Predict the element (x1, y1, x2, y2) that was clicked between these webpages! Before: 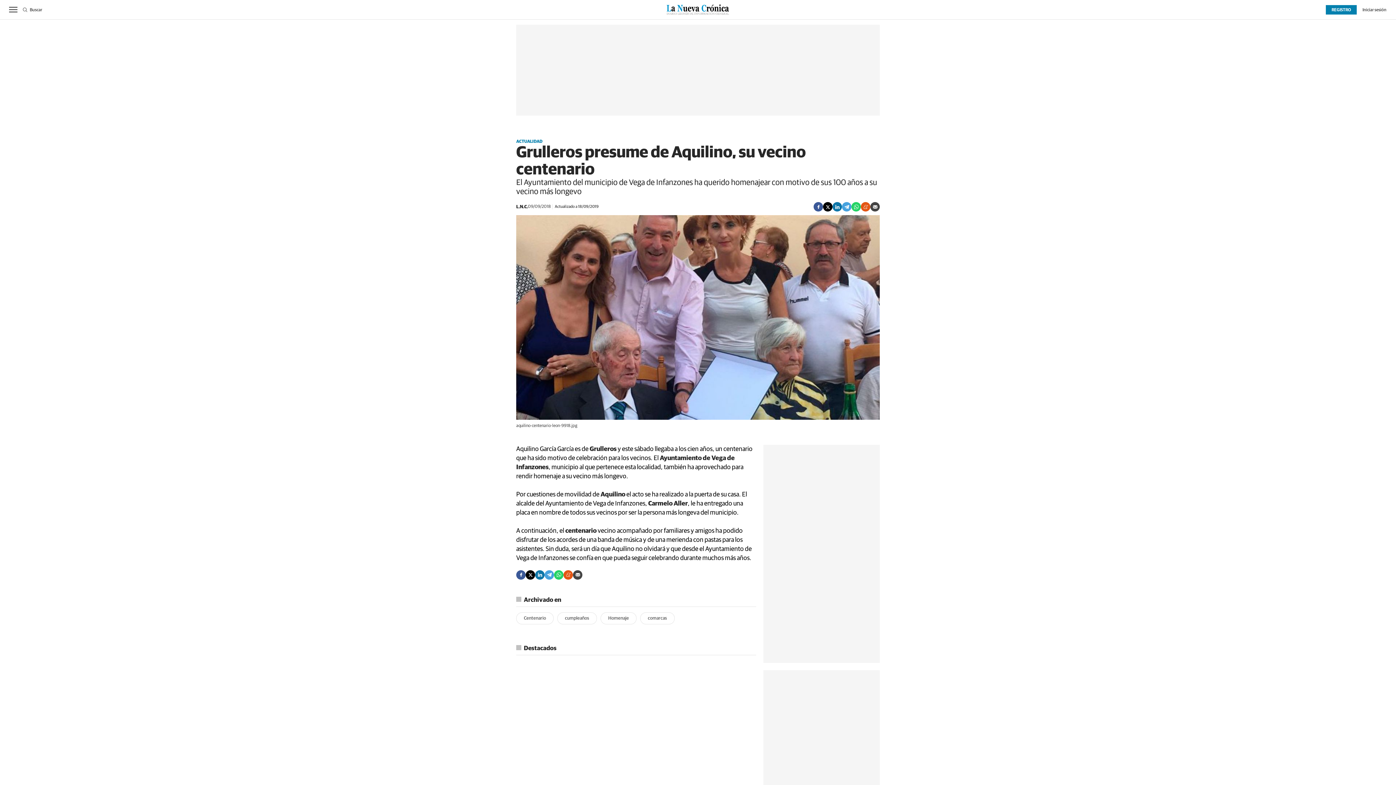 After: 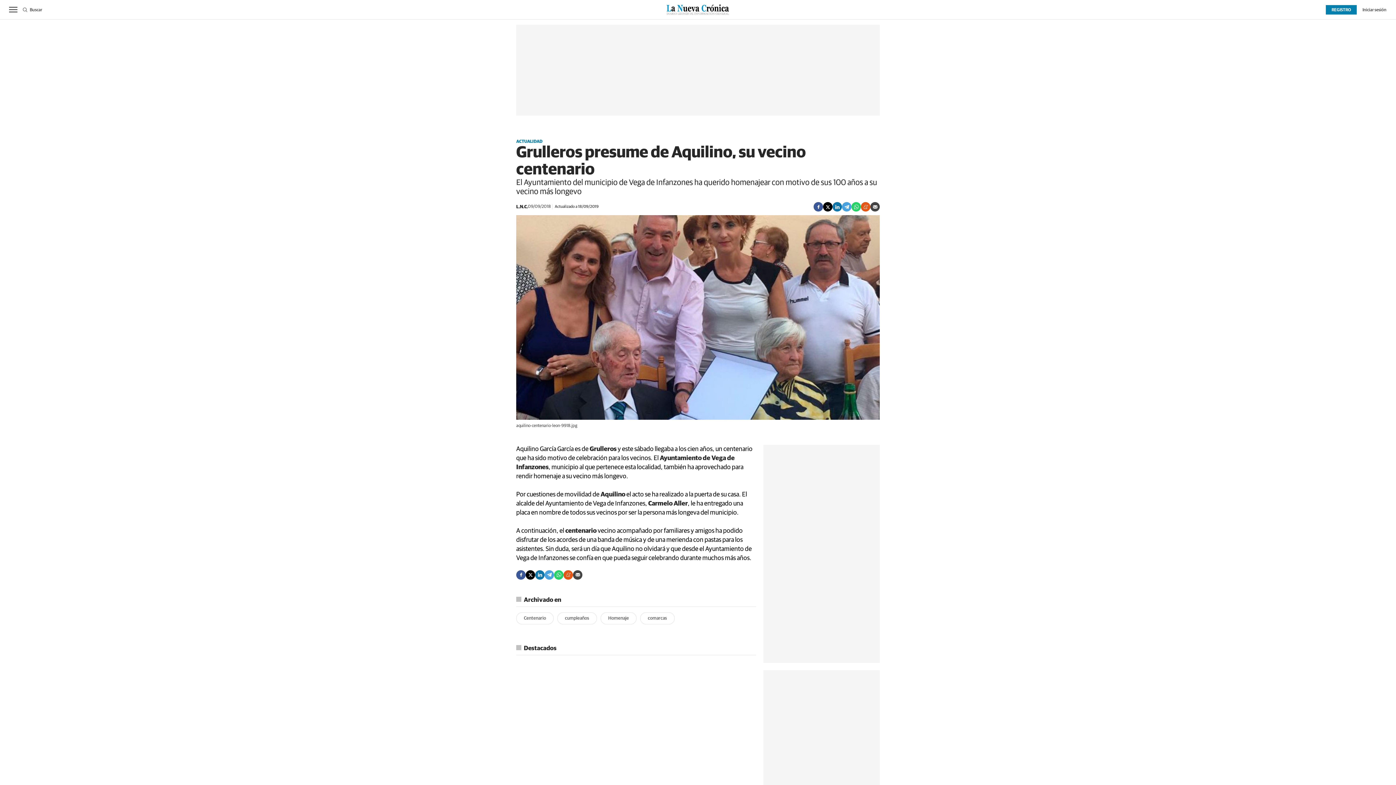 Action: bbox: (813, 202, 823, 211)